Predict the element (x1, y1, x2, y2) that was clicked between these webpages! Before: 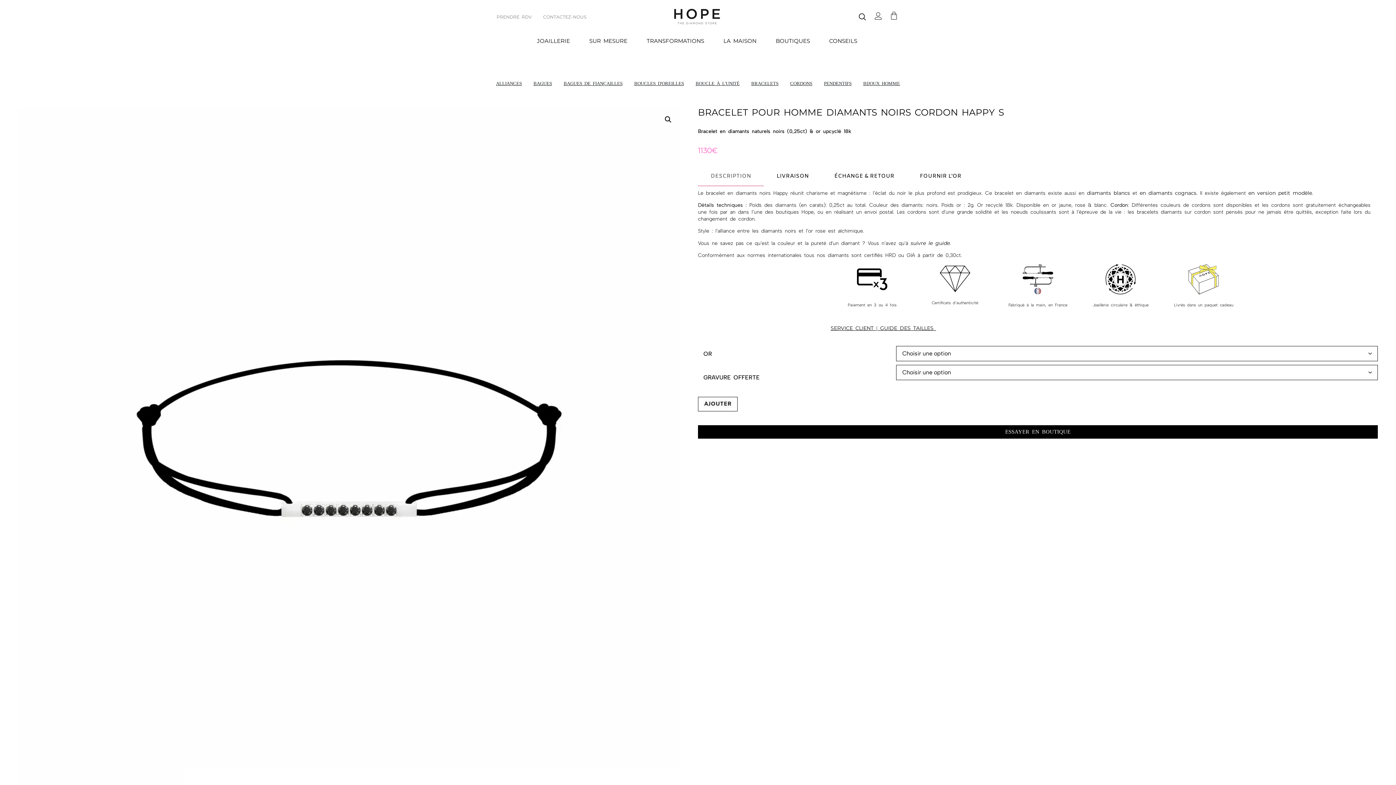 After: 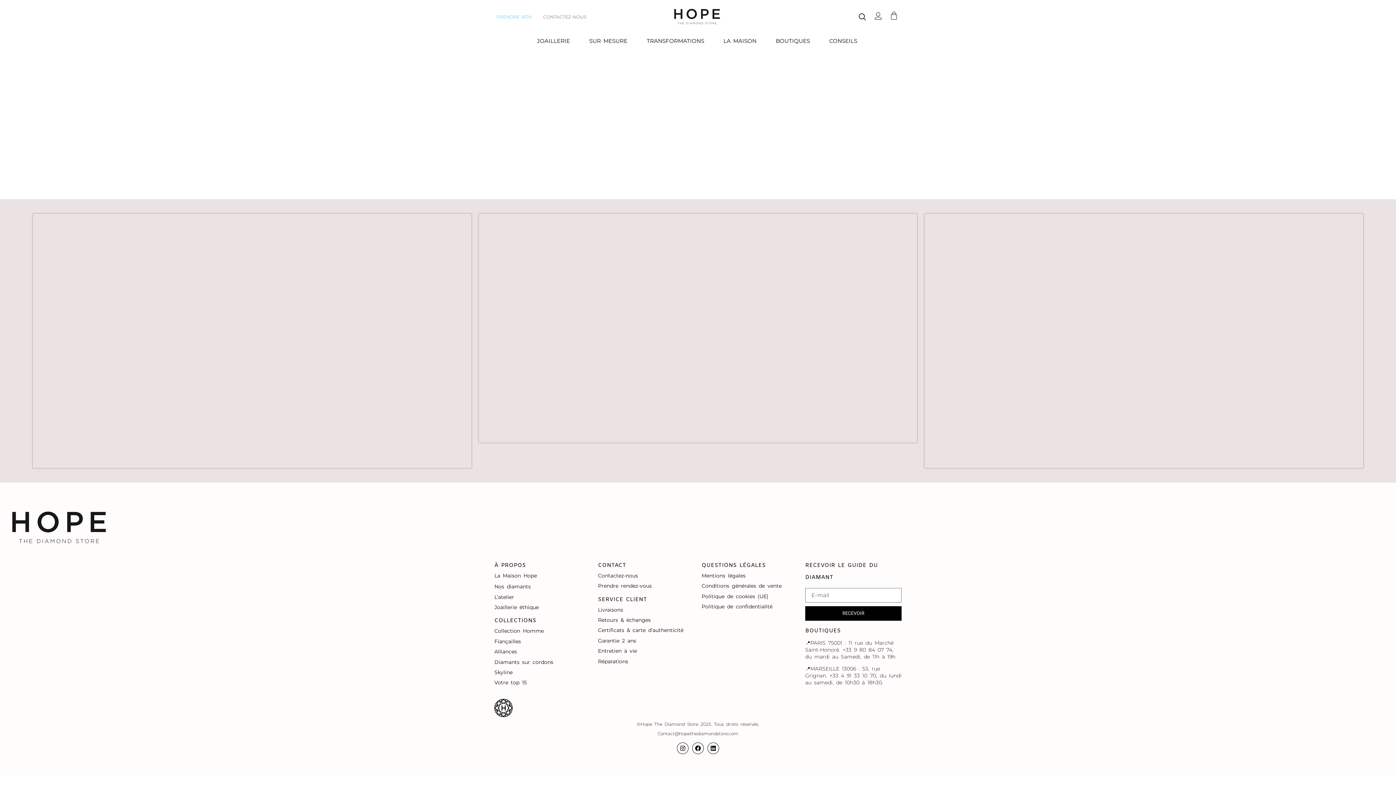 Action: label: PRENDRE RDV bbox: (496, 13, 531, 20)